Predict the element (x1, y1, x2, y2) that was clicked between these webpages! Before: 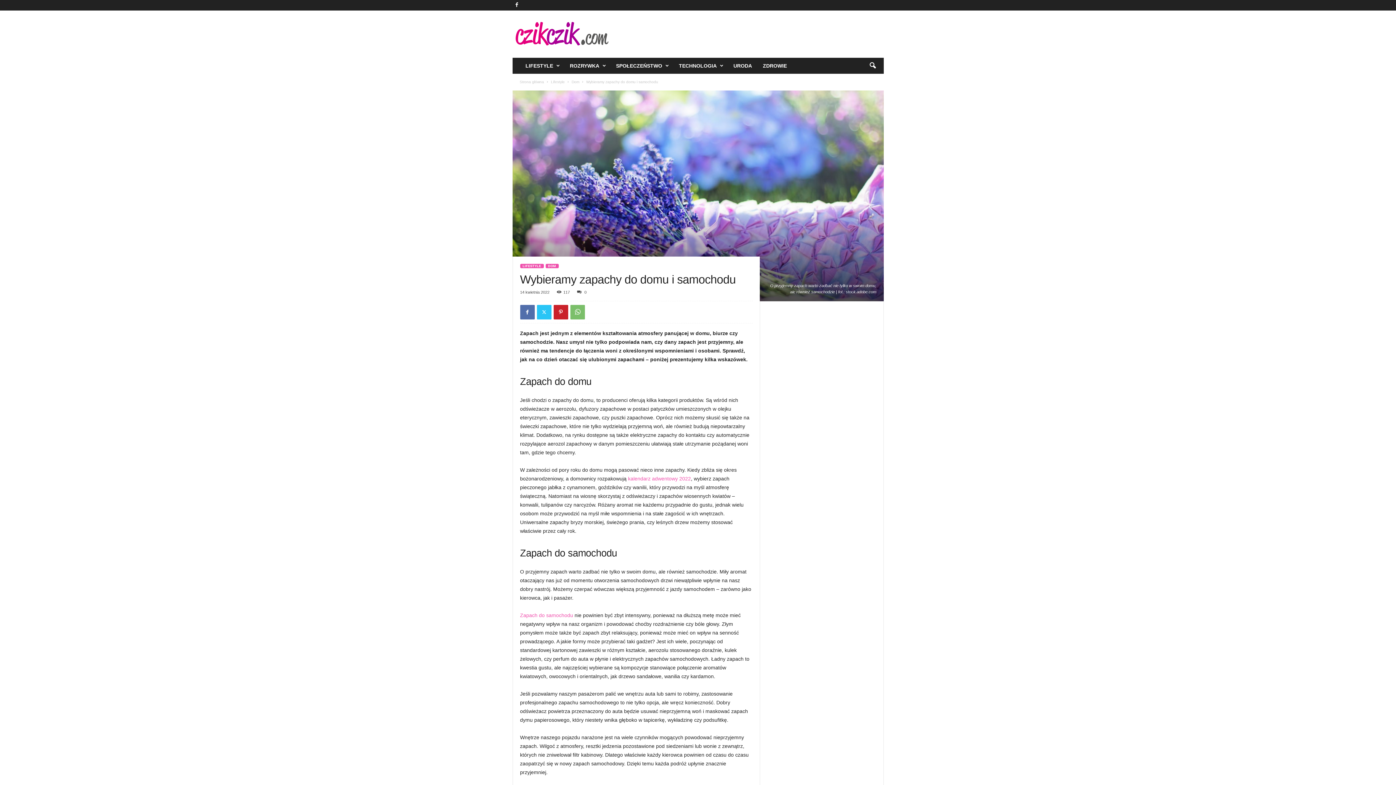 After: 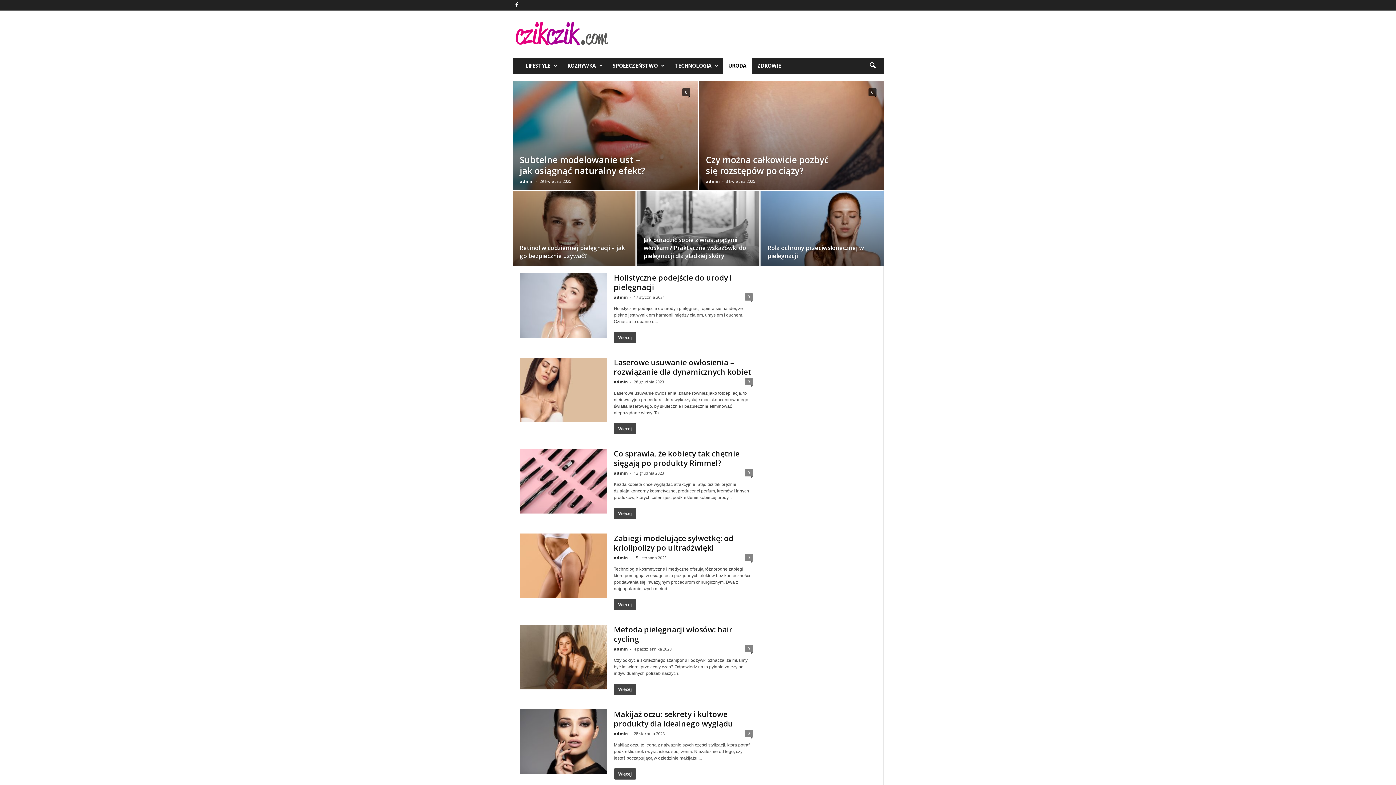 Action: bbox: (728, 57, 757, 73) label: URODA